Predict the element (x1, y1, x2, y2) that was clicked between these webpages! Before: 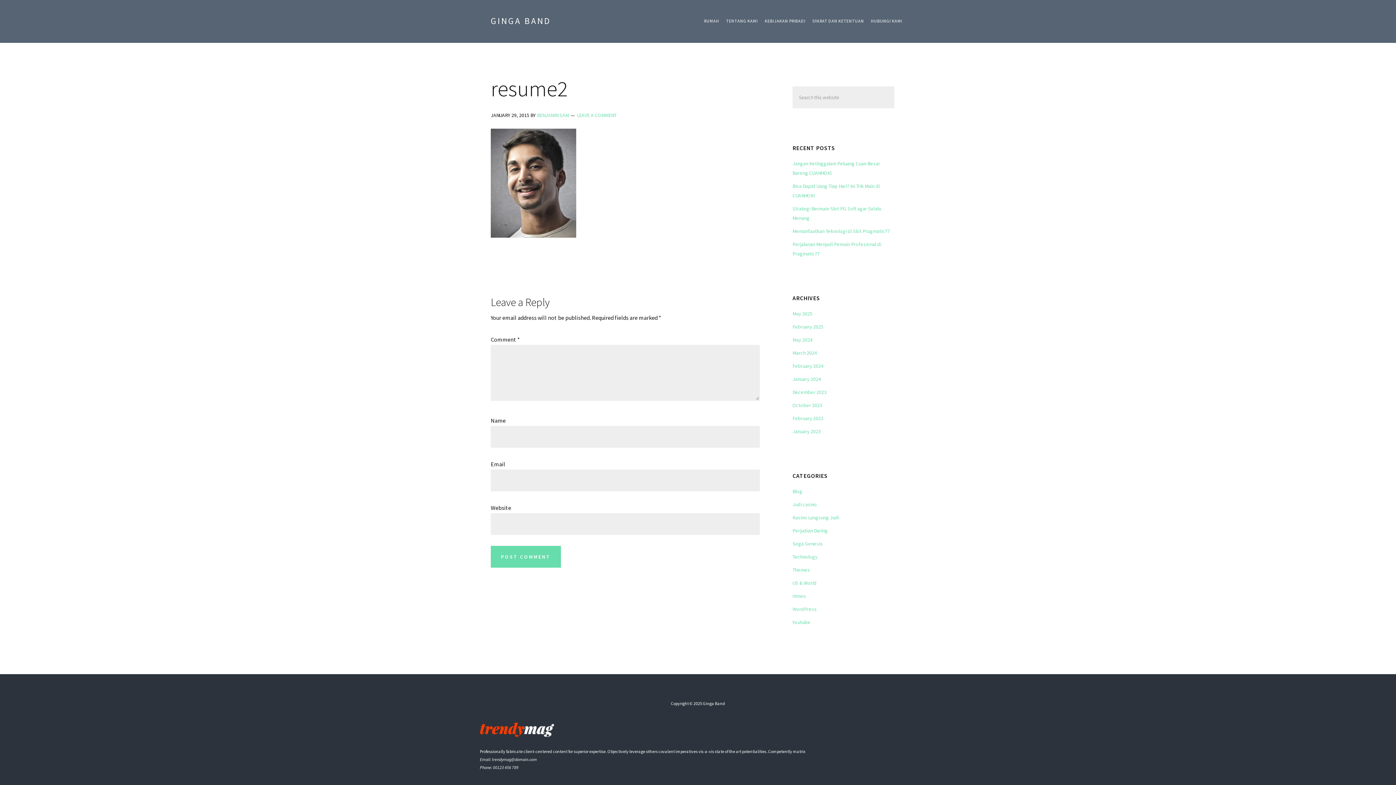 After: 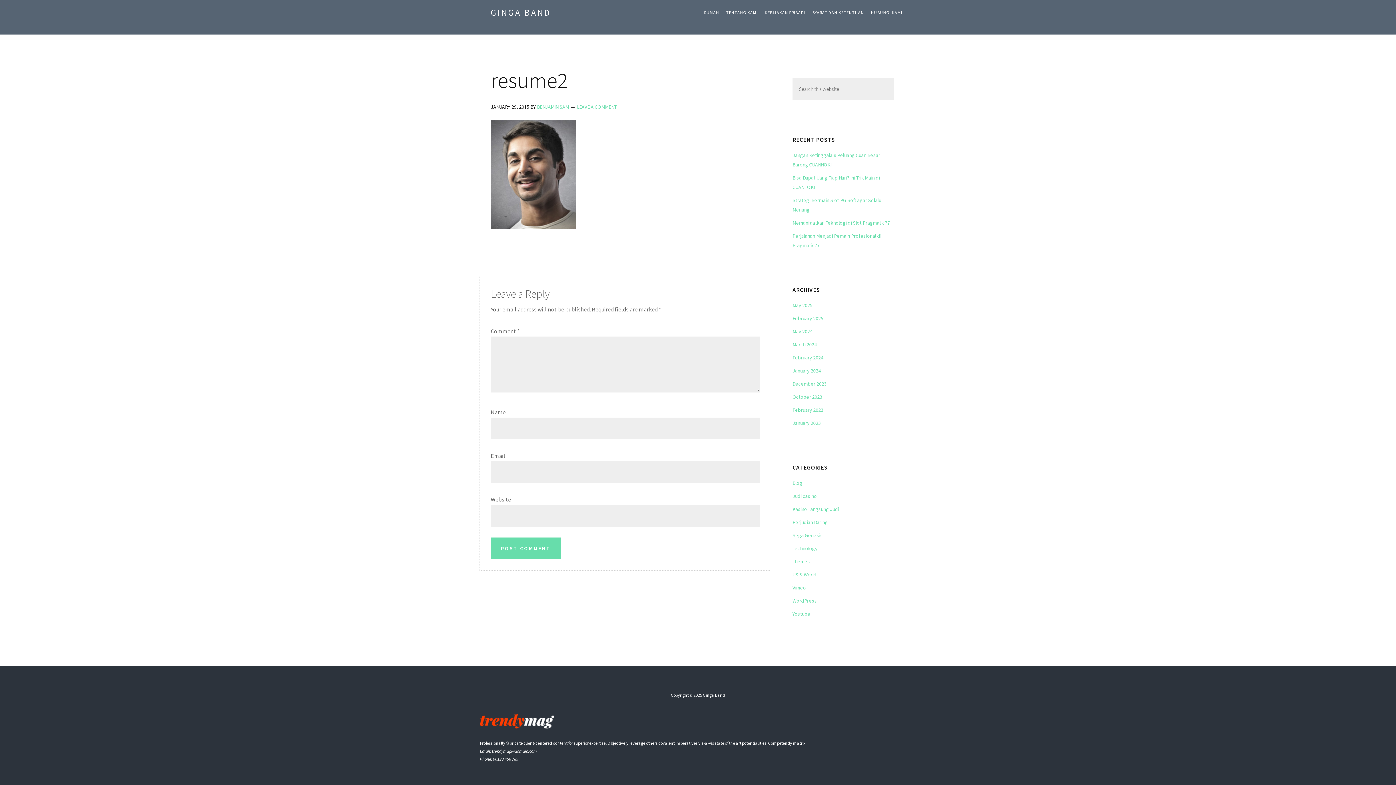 Action: bbox: (577, 112, 616, 118) label: LEAVE A COMMENT